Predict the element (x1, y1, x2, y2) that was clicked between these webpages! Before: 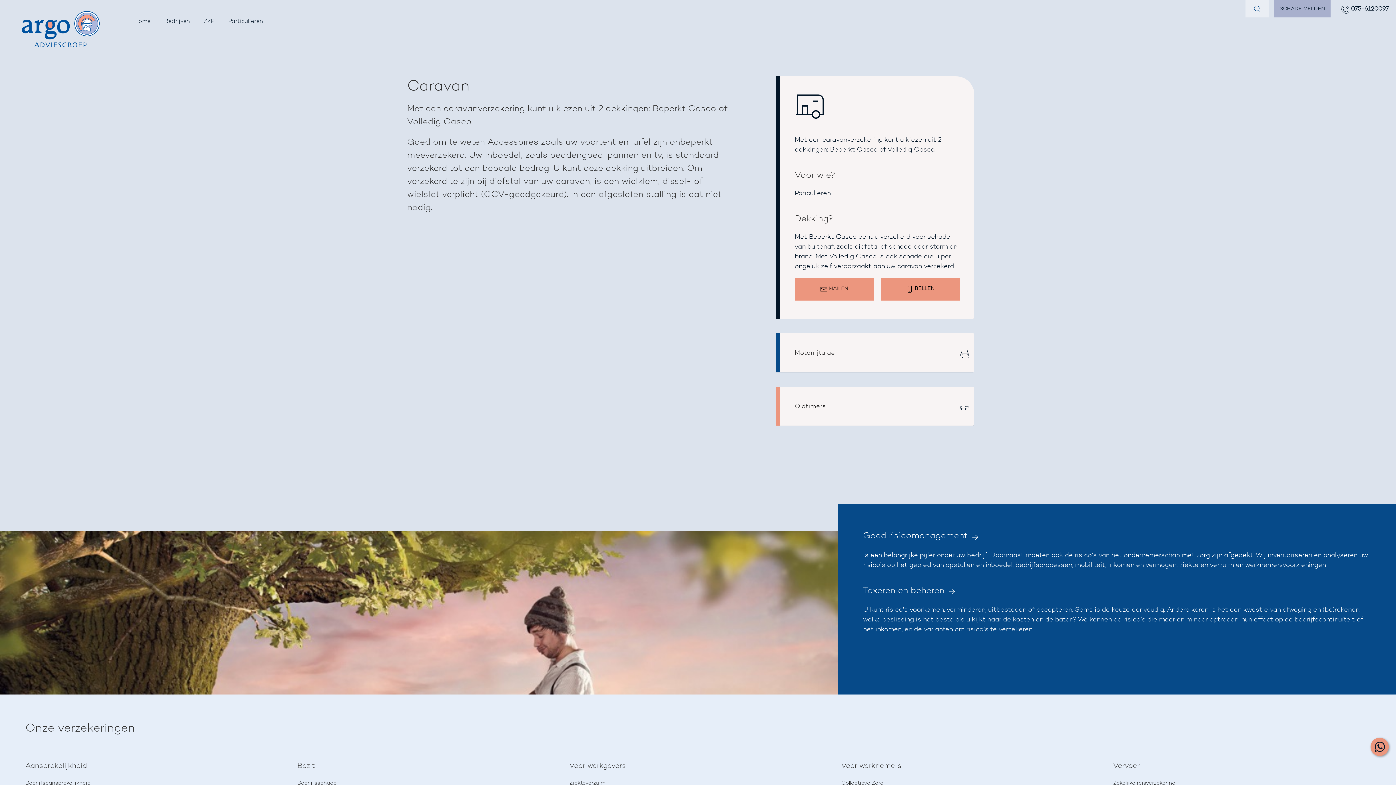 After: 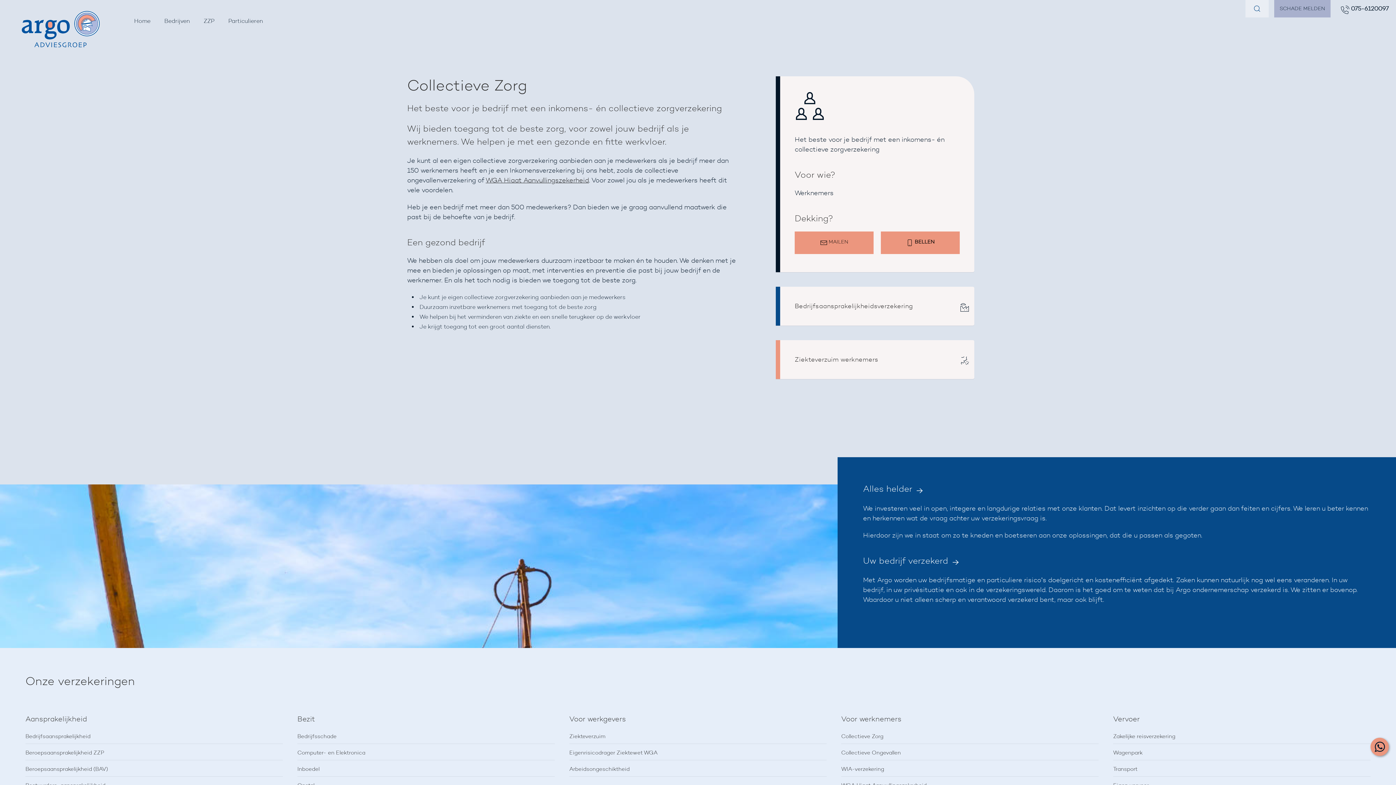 Action: bbox: (841, 778, 1098, 788) label: Collectieve Zorg